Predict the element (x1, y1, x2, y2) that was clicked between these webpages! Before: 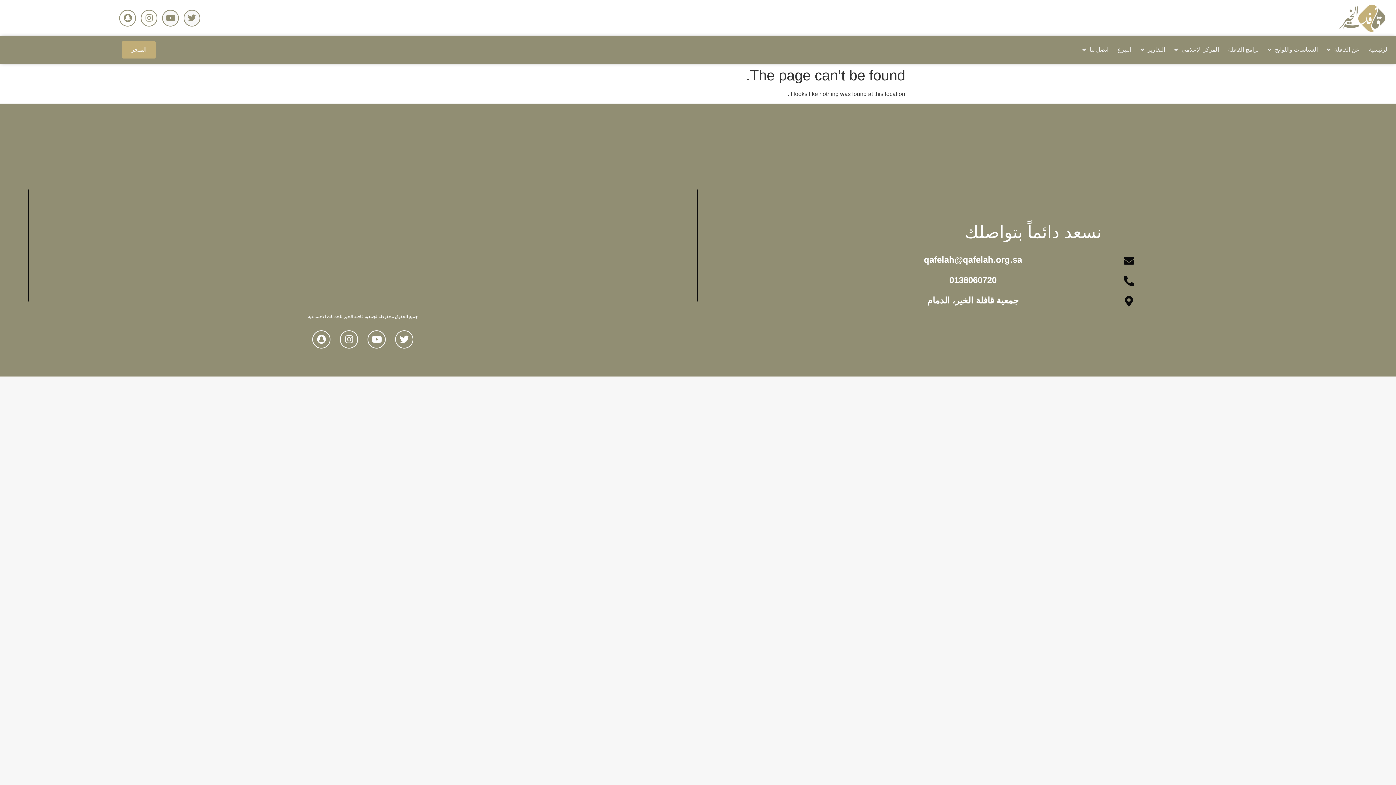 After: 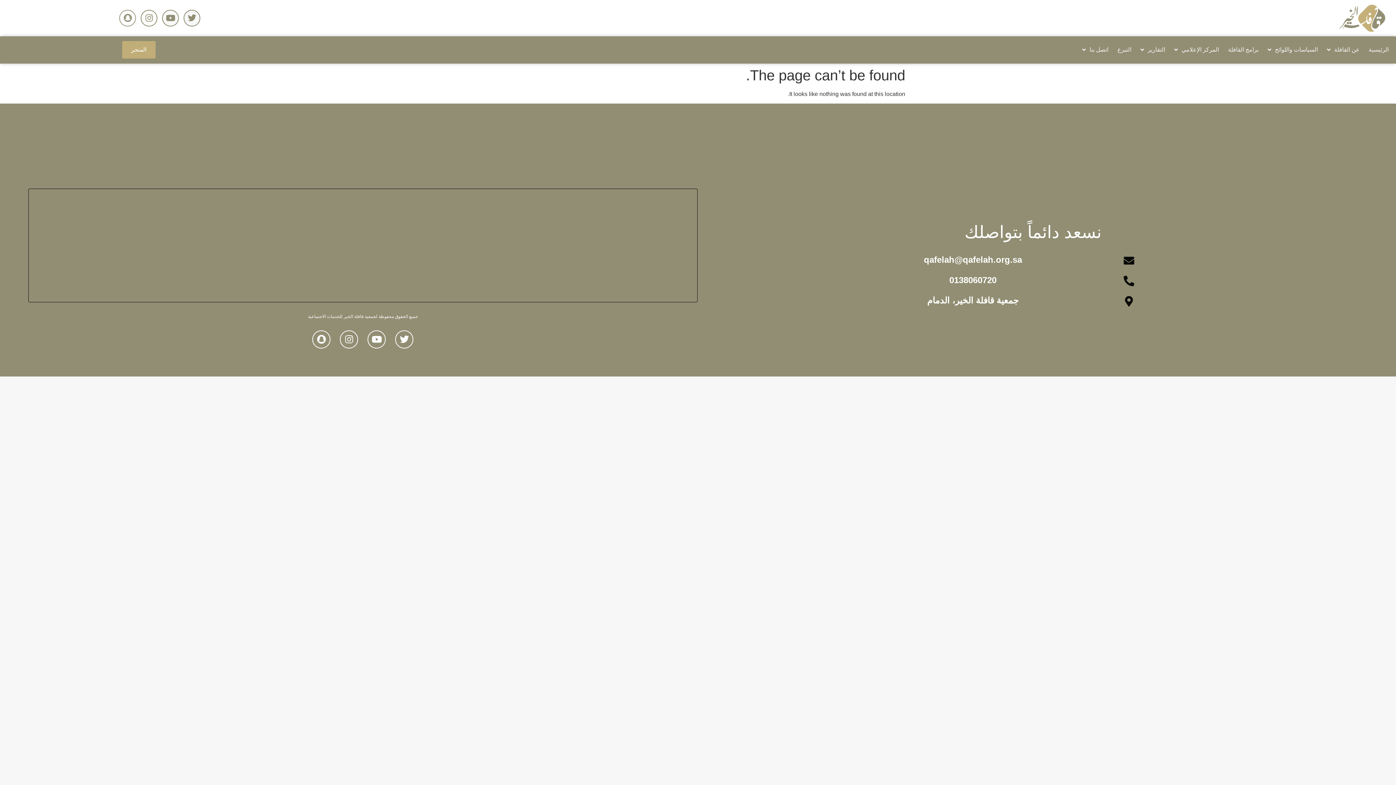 Action: bbox: (119, 9, 136, 26) label: Snapchat